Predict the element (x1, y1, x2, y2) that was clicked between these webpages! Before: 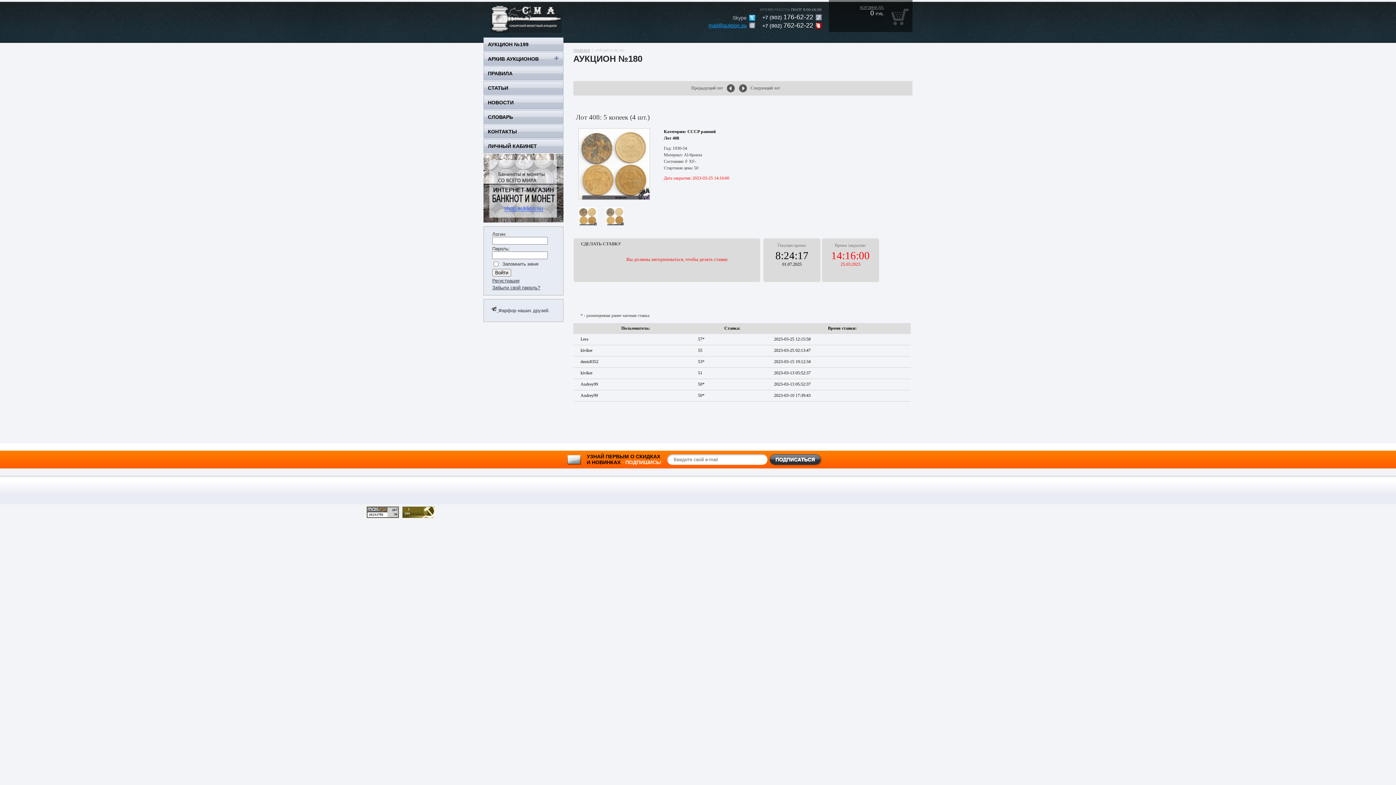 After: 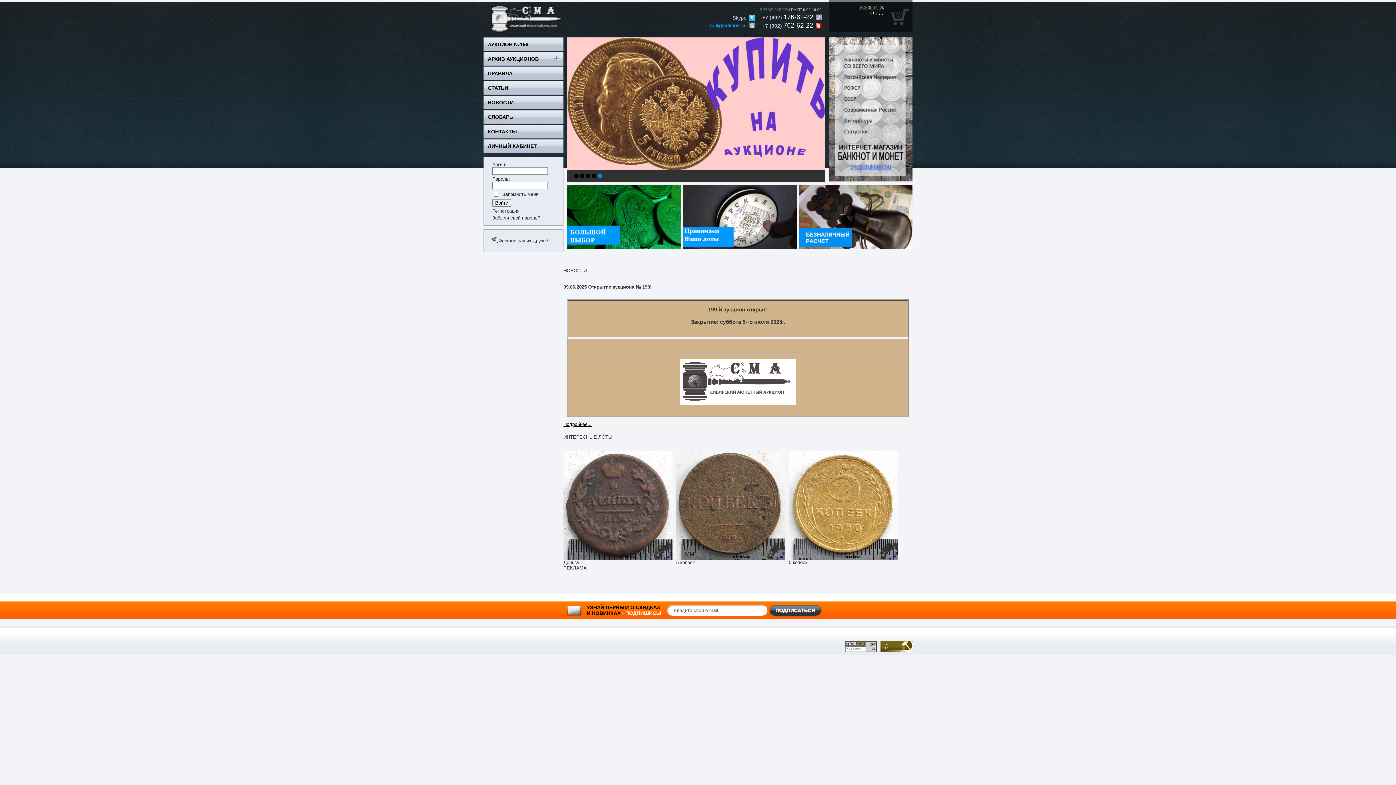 Action: bbox: (490, 5, 553, 23)